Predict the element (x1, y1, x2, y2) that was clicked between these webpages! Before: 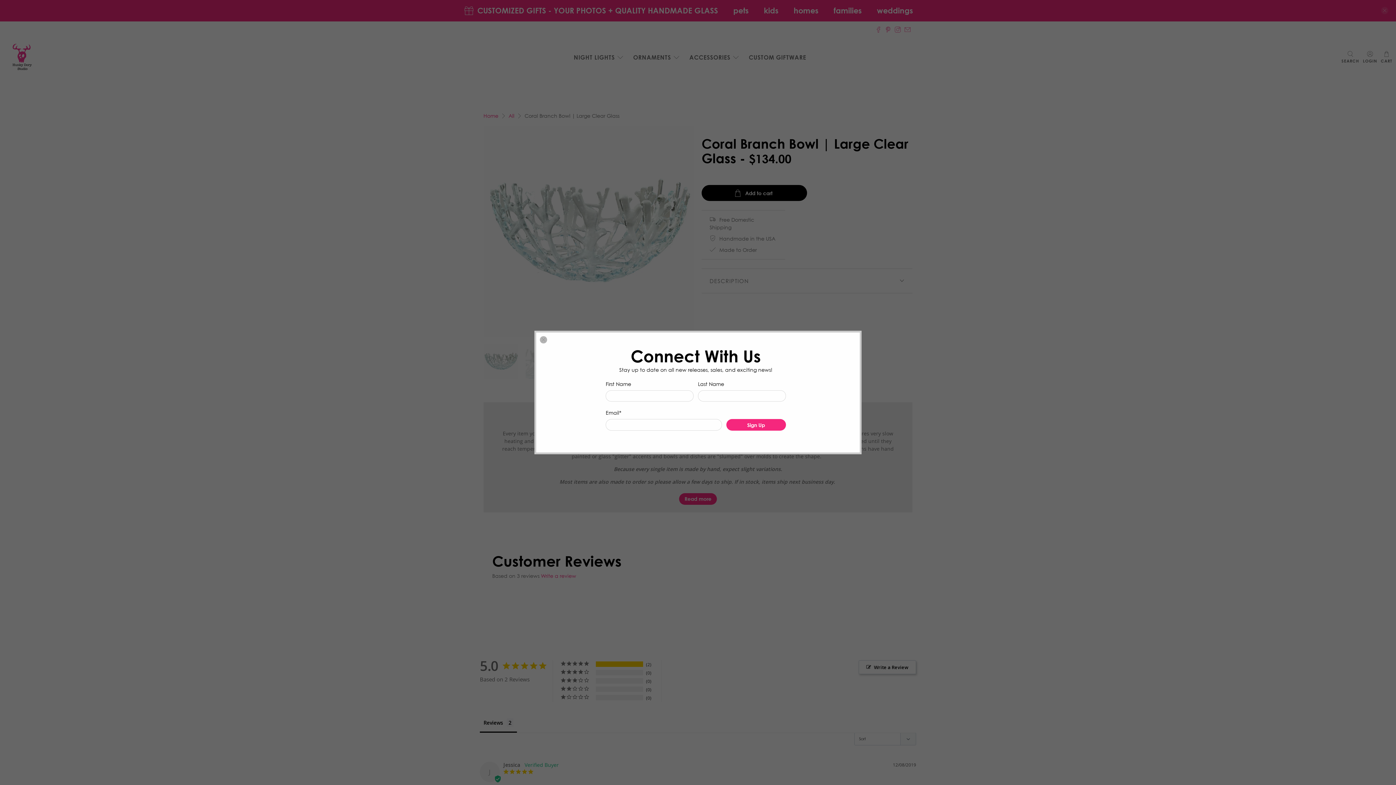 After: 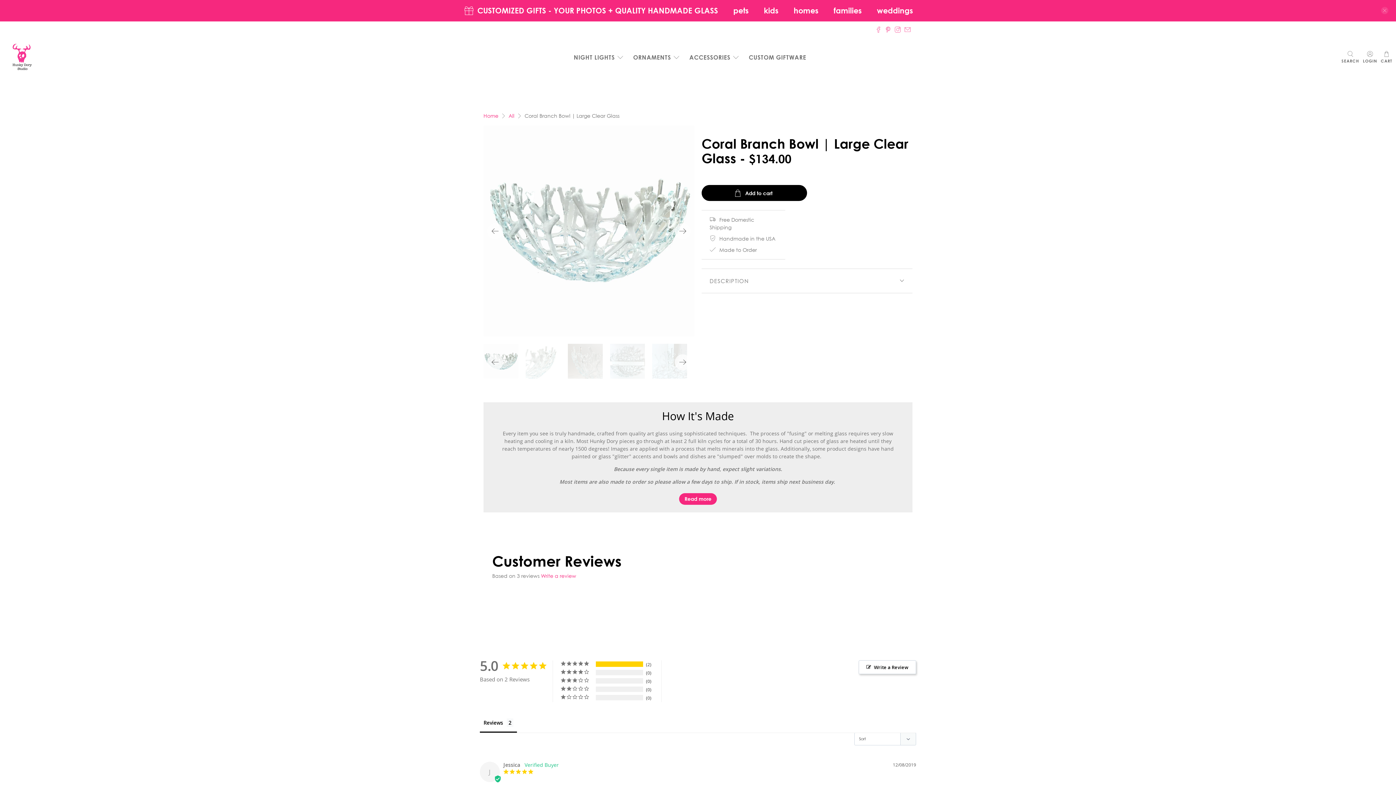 Action: bbox: (540, 329, 547, 336) label: close